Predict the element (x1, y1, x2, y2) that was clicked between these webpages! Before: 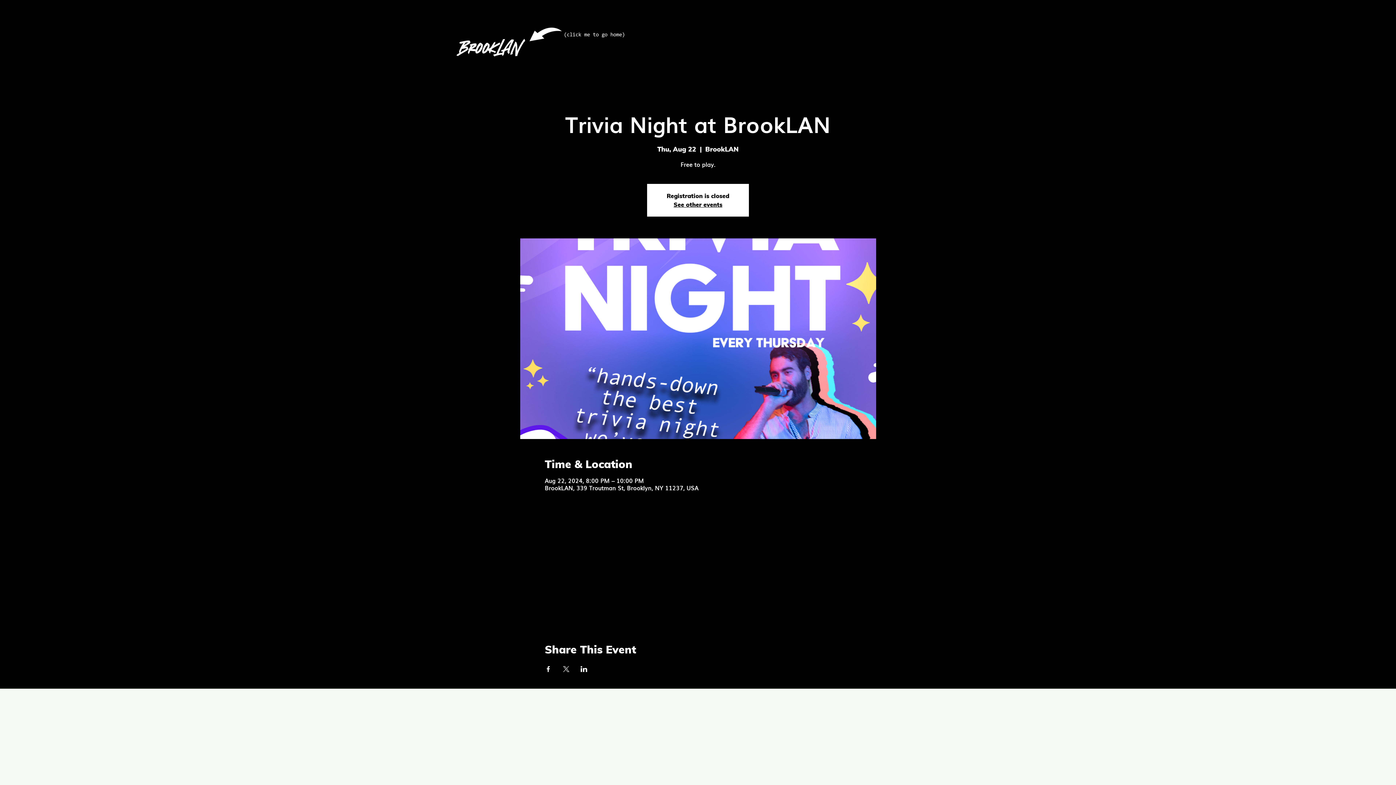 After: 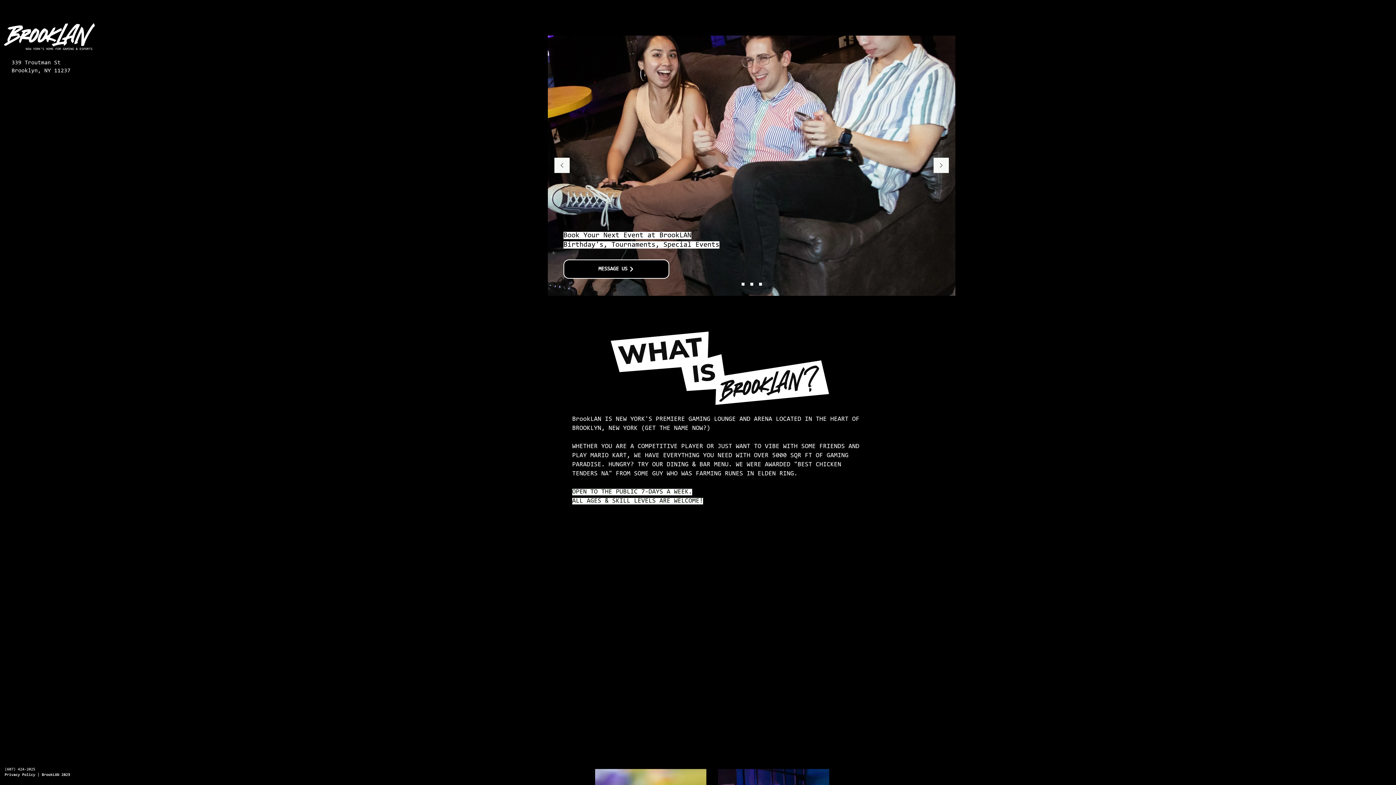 Action: bbox: (527, 22, 564, 48)